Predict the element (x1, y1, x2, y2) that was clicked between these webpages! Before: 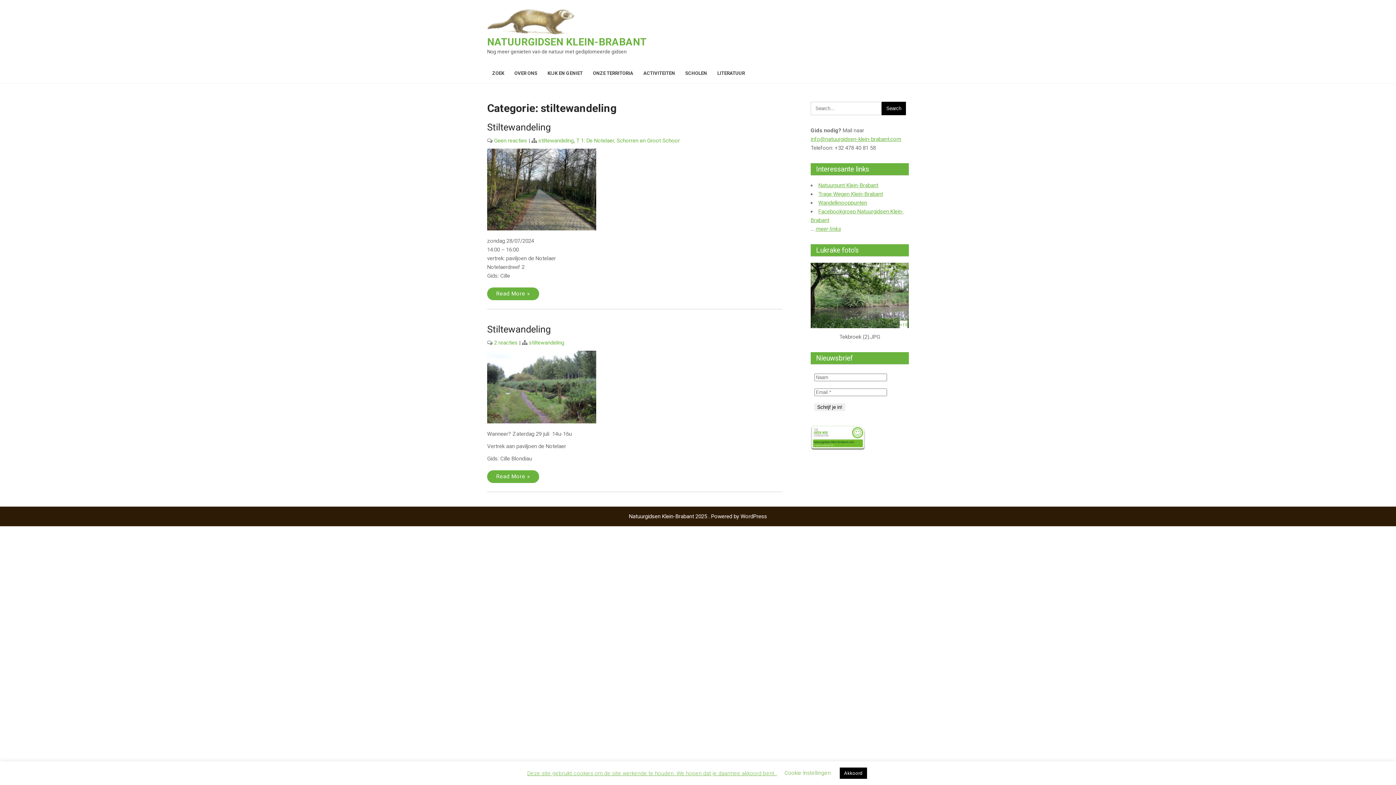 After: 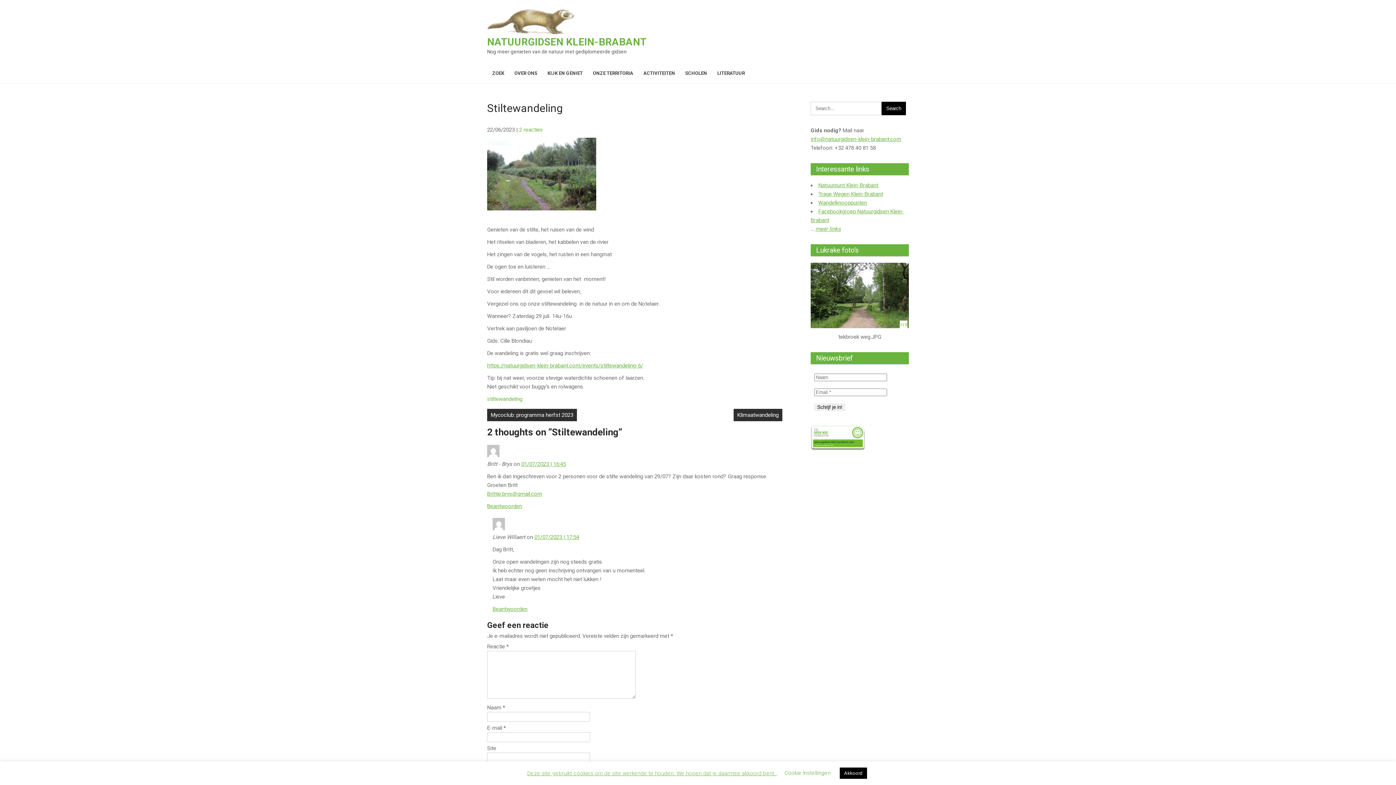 Action: bbox: (487, 324, 550, 334) label: Stiltewandeling